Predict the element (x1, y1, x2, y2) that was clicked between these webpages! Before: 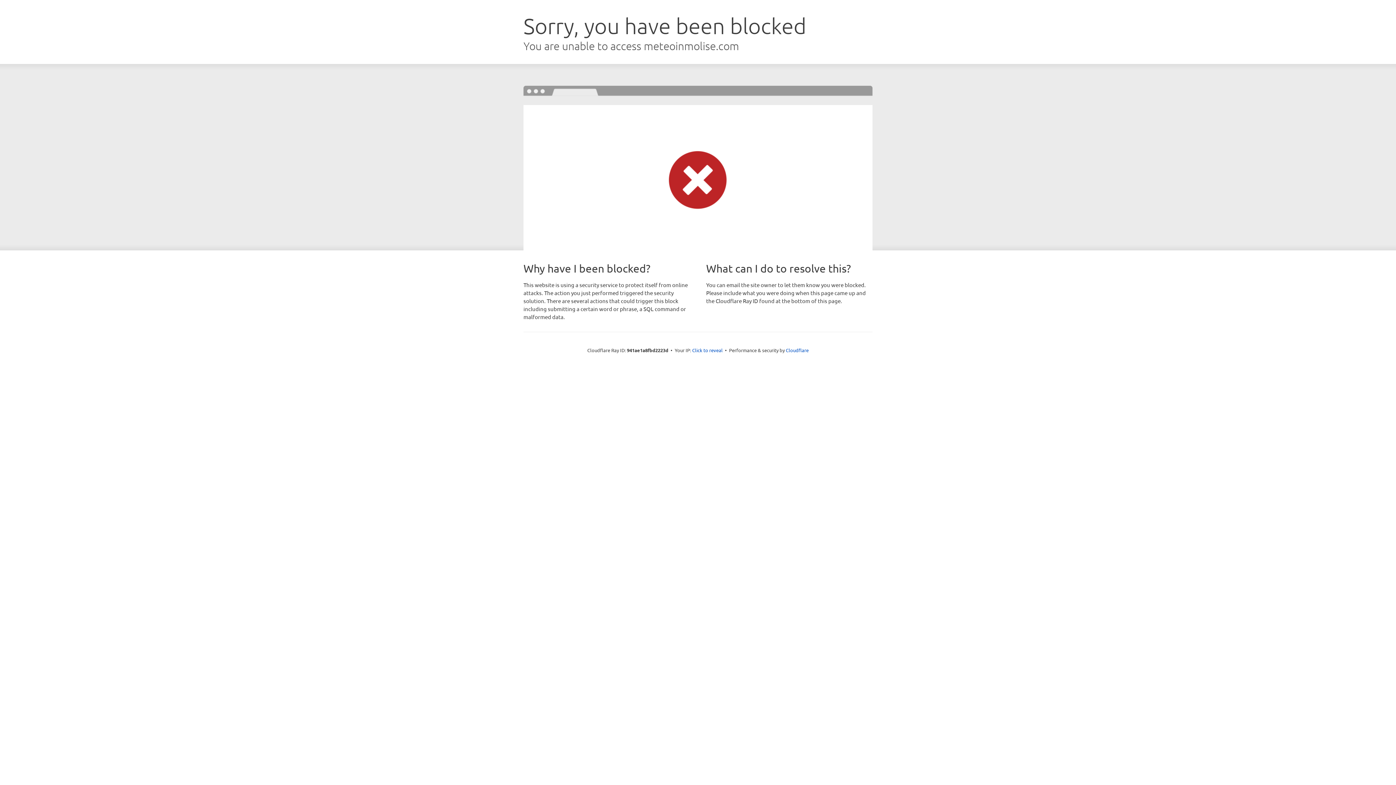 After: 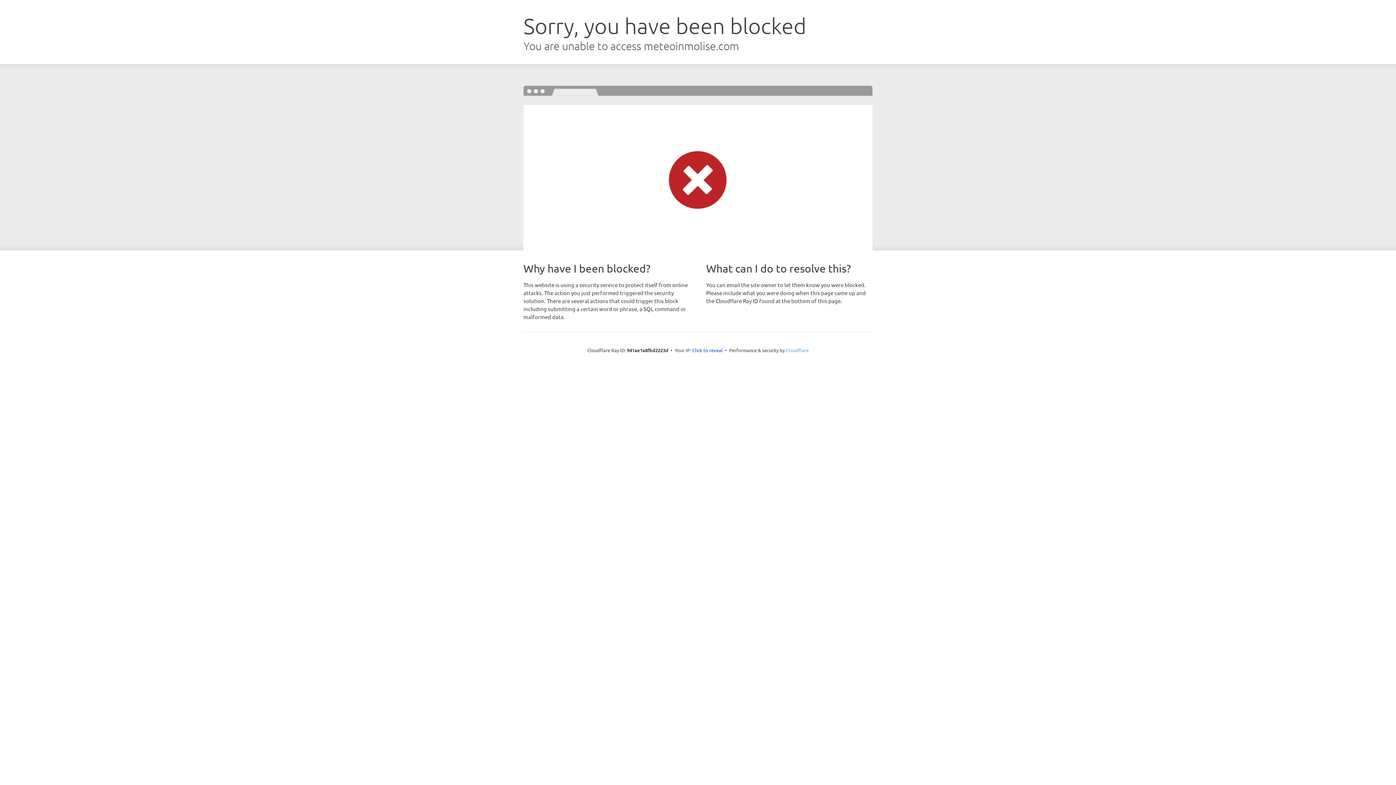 Action: label: Cloudflare bbox: (786, 347, 808, 353)